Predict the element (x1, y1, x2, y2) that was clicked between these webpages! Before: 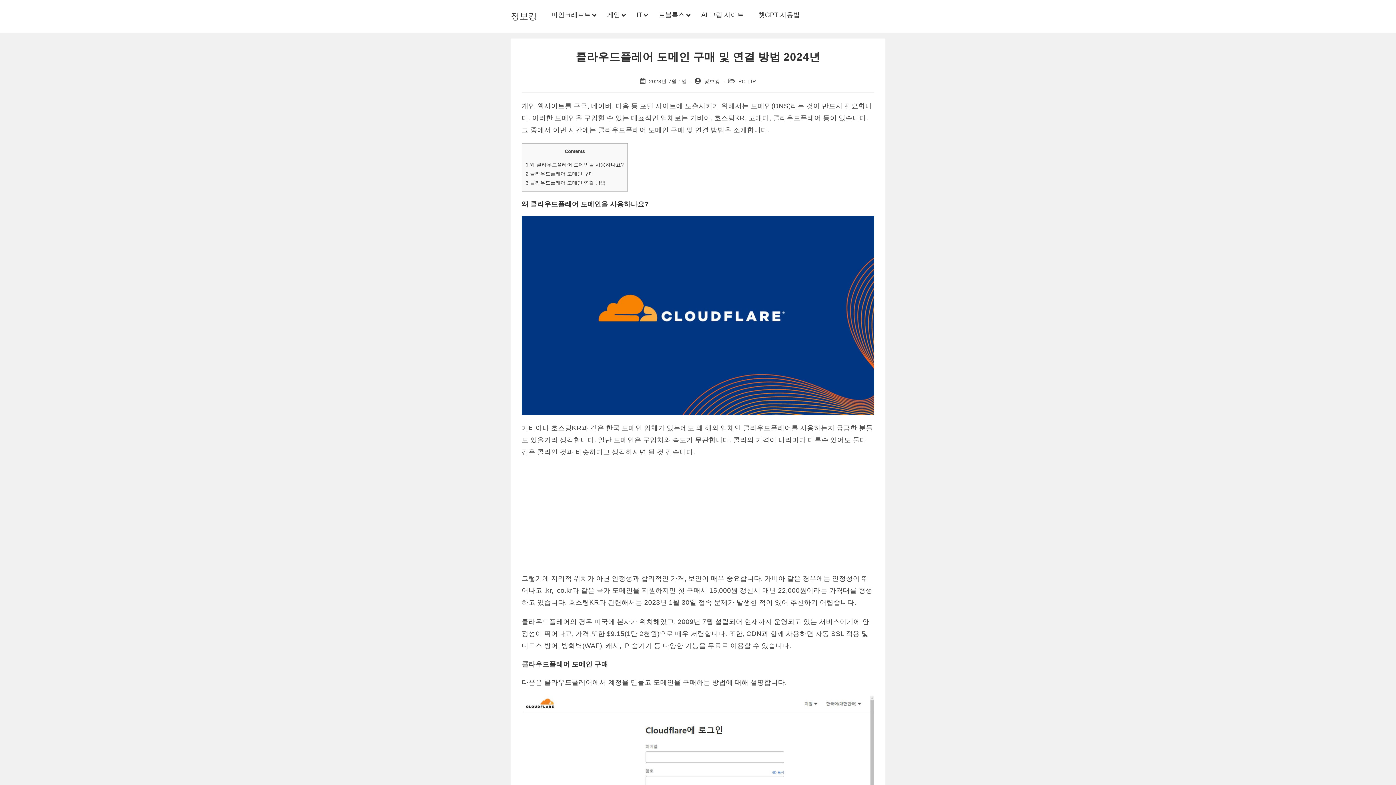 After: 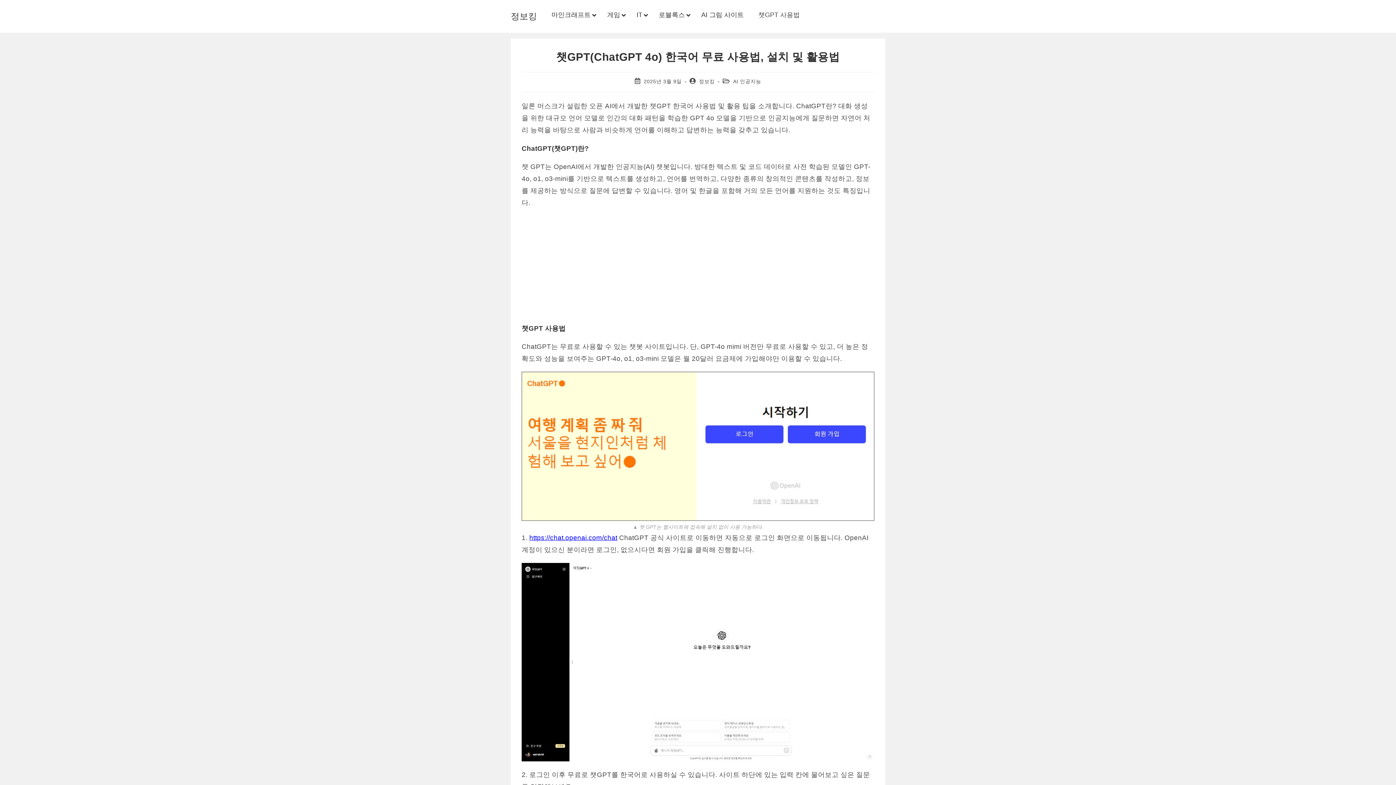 Action: bbox: (751, 5, 807, 24) label: 챗GPT 사용법